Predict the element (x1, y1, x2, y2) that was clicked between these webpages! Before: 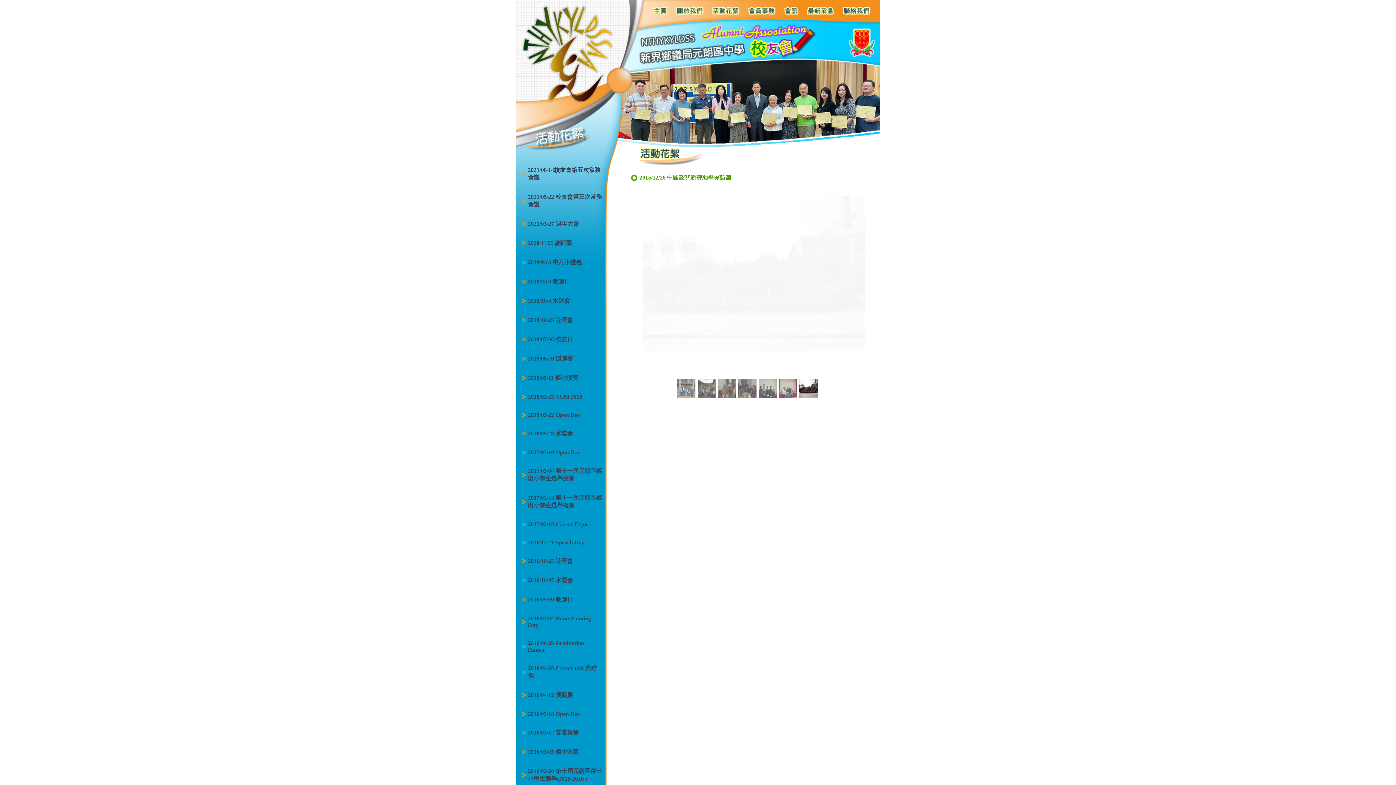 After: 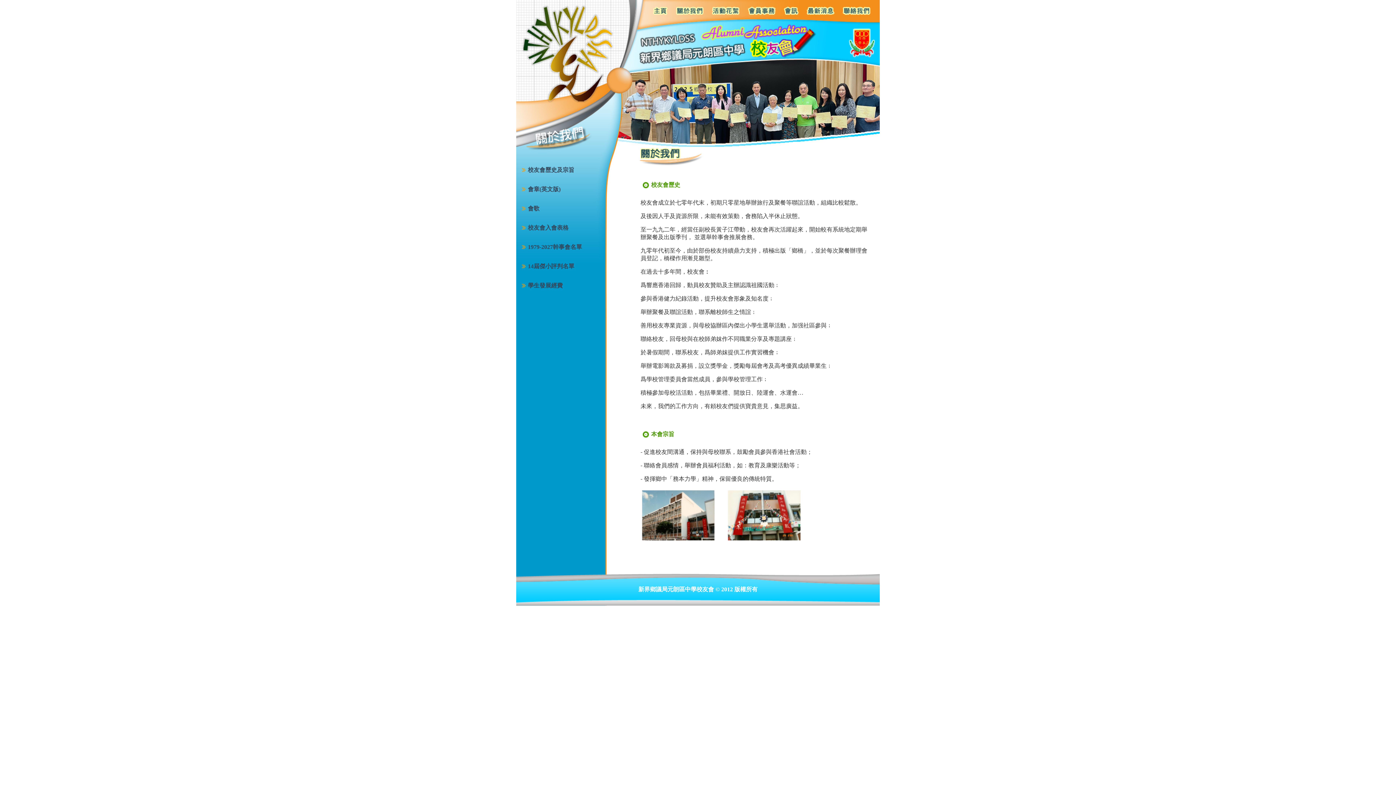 Action: bbox: (672, 13, 708, 19)